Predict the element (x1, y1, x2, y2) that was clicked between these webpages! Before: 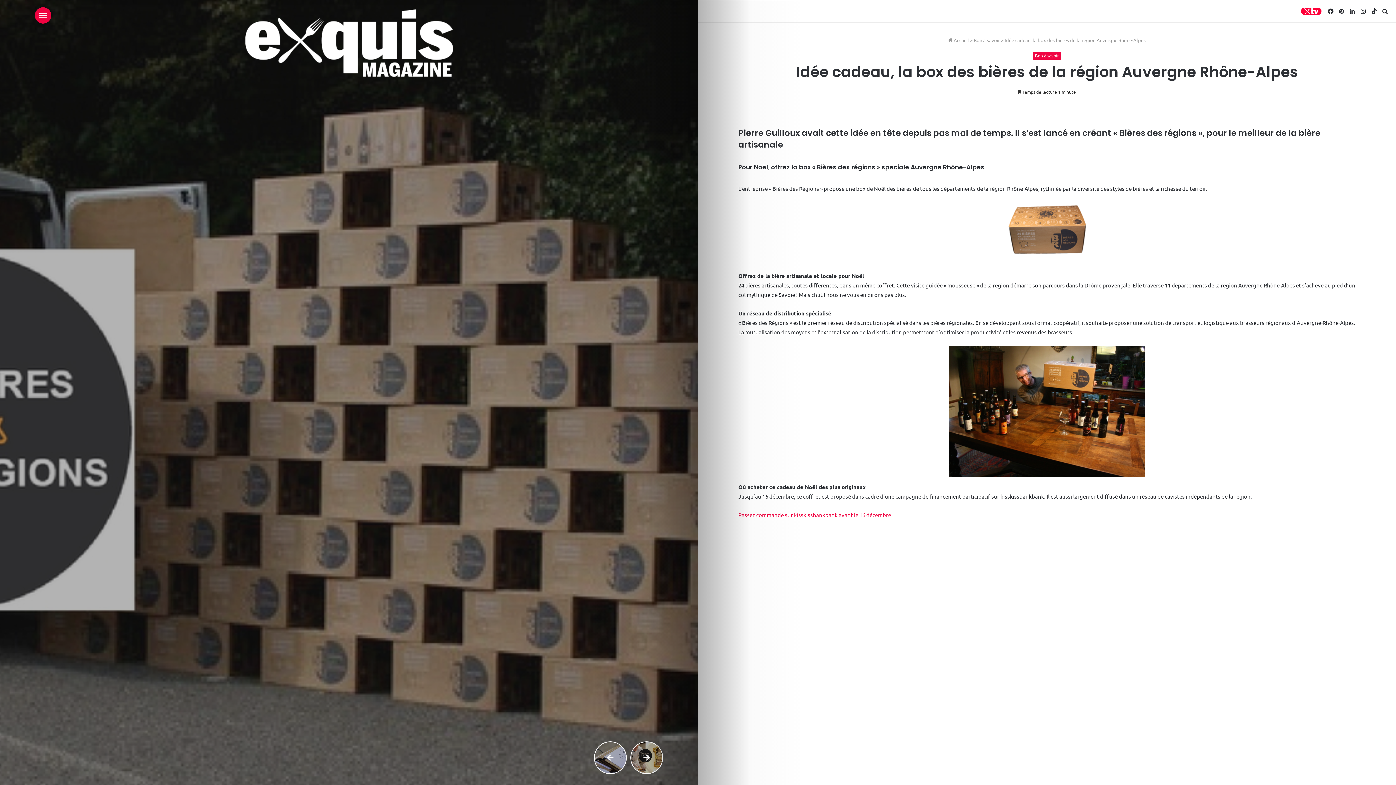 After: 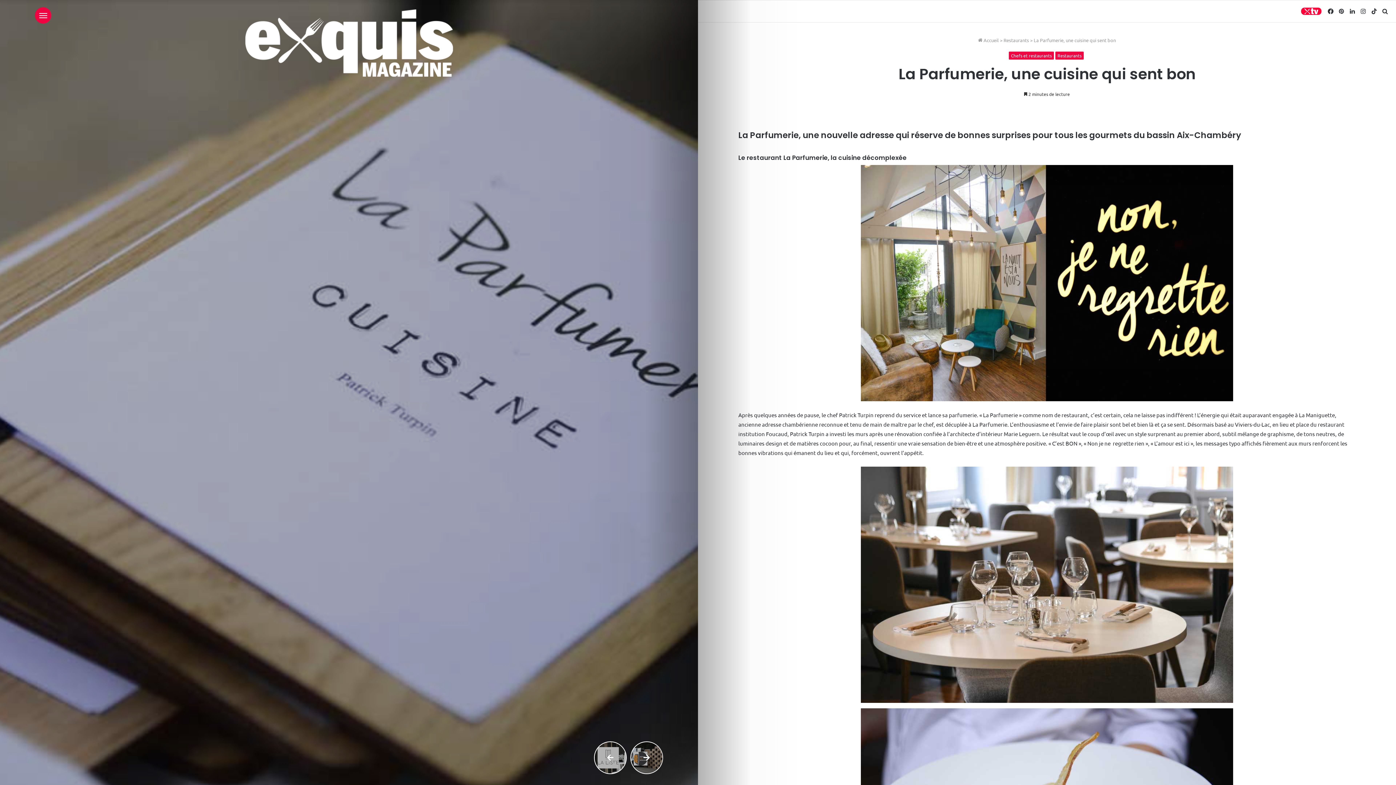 Action: bbox: (594, 741, 626, 774)